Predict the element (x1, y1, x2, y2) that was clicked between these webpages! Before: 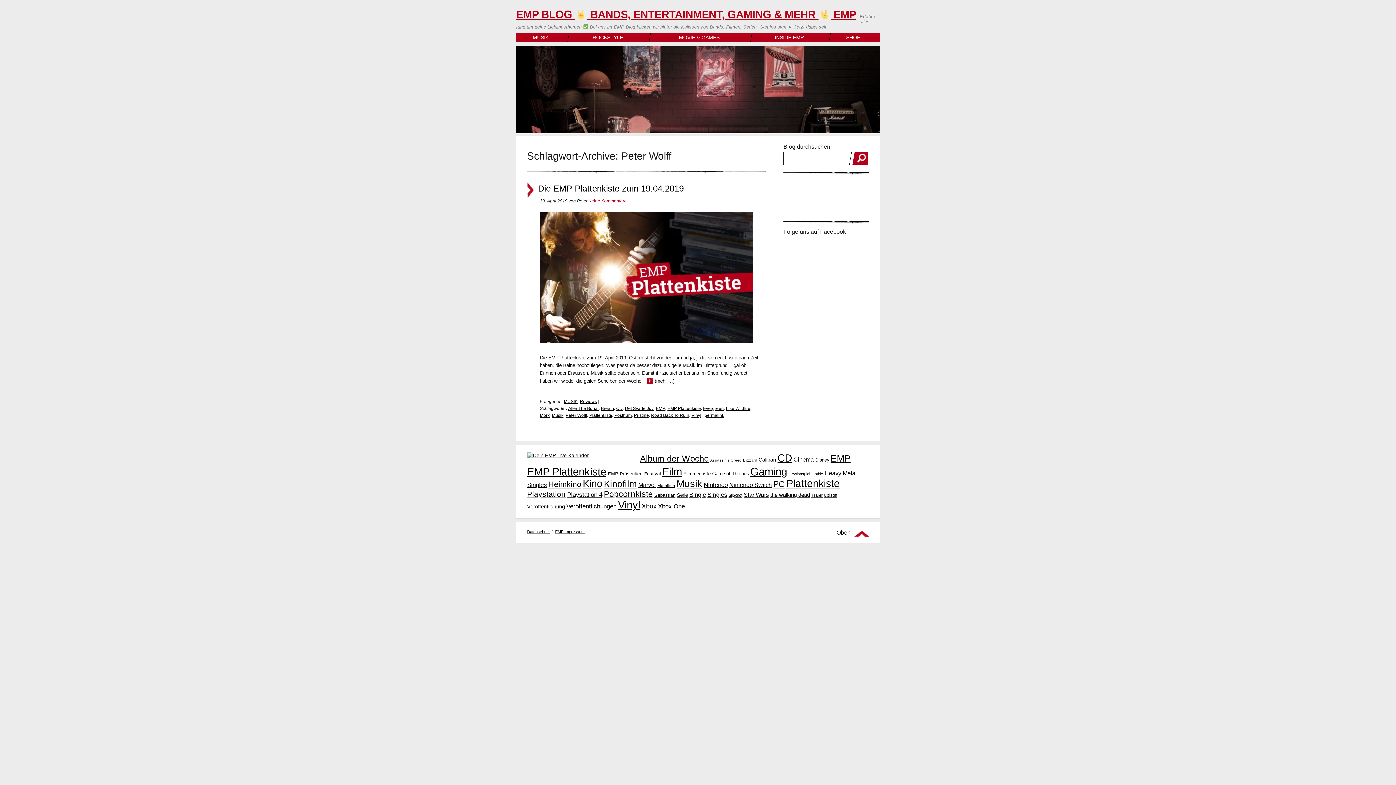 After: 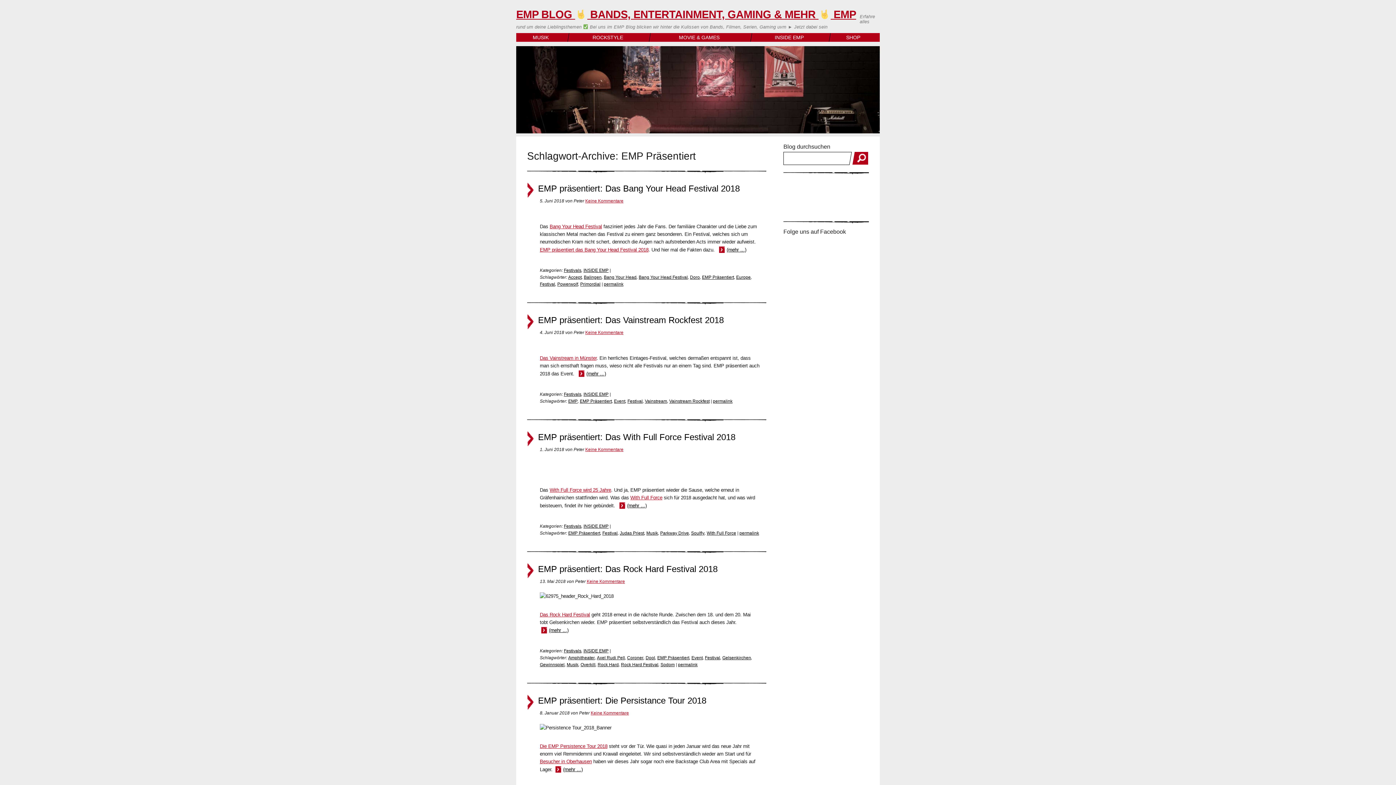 Action: bbox: (608, 471, 642, 476) label: EMP Präsentiert (50 Einträge)